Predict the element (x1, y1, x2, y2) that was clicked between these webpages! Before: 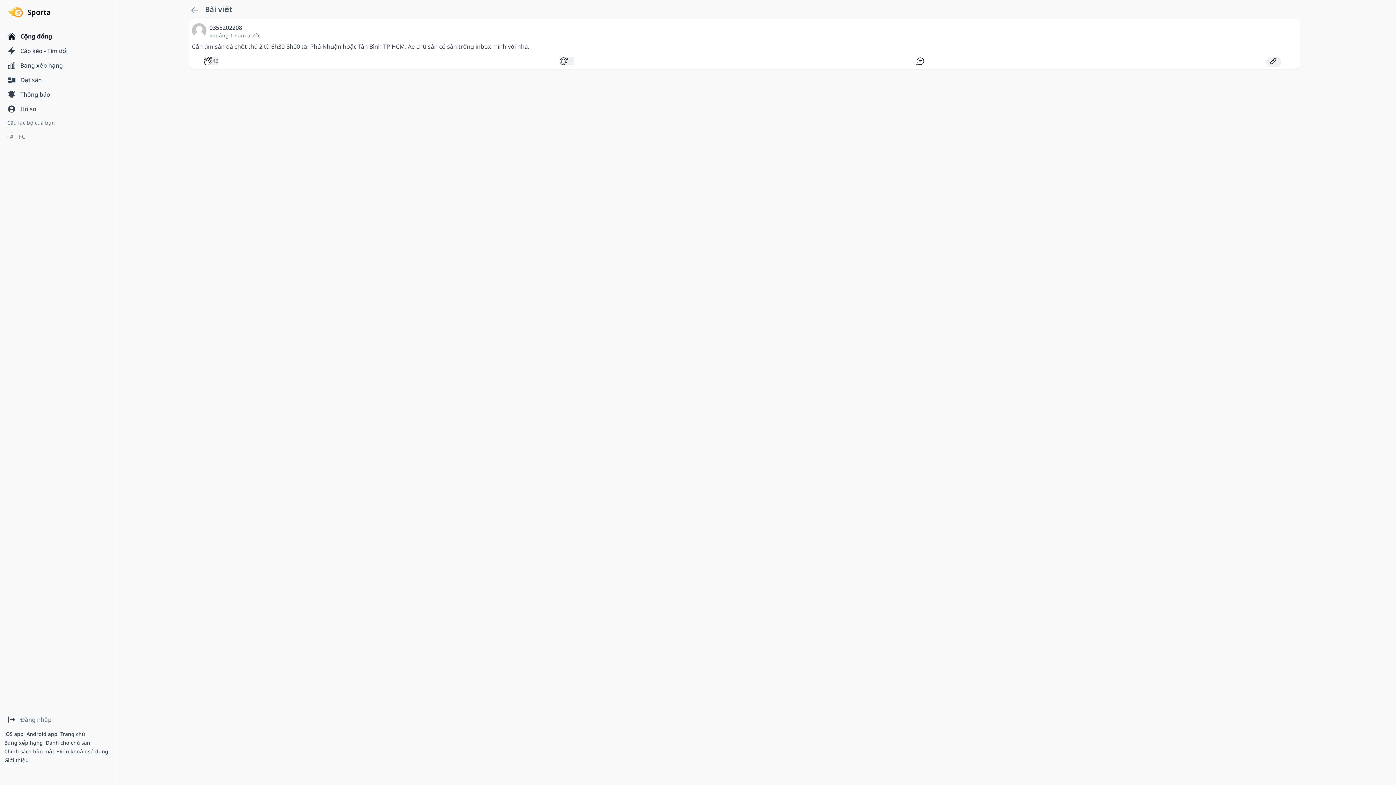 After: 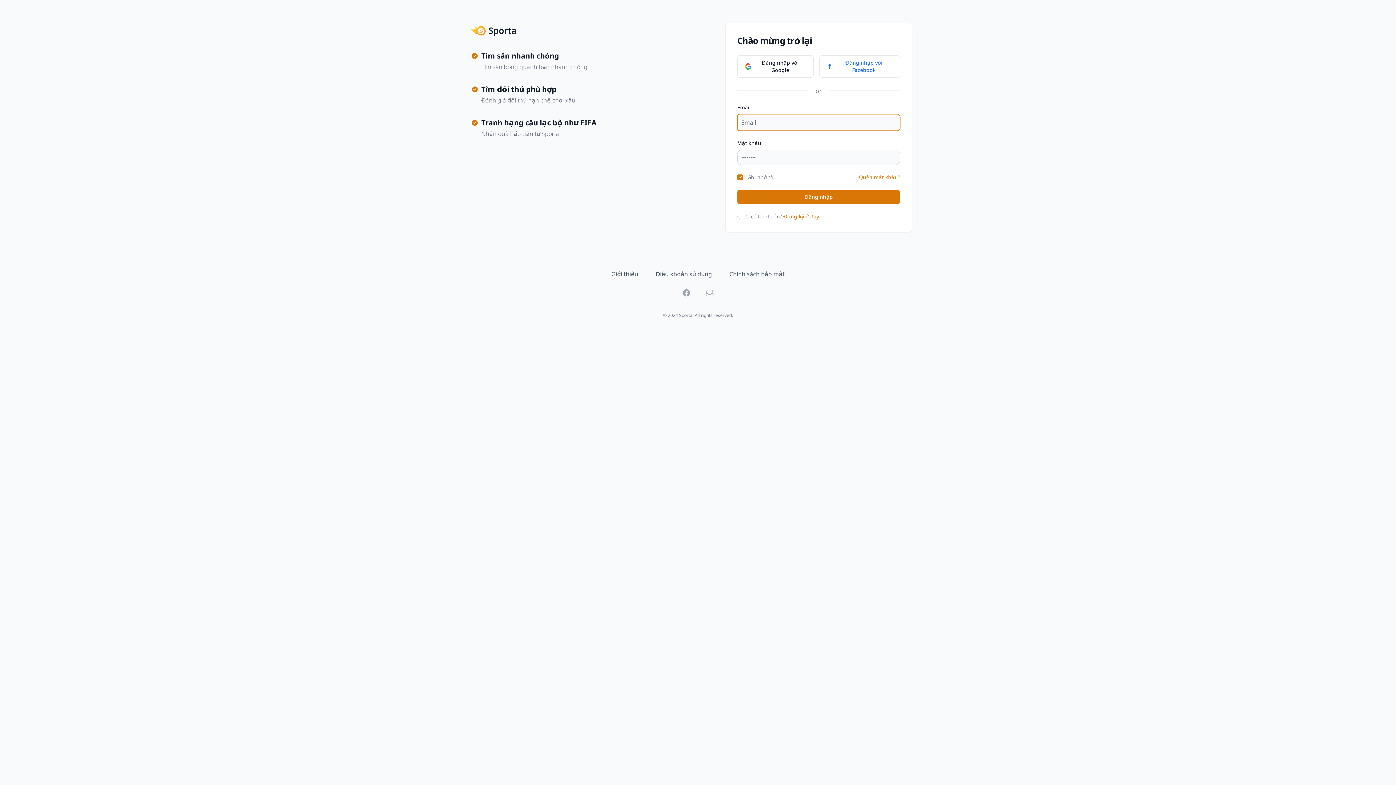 Action: bbox: (203, 56, 218, 65) label: 46